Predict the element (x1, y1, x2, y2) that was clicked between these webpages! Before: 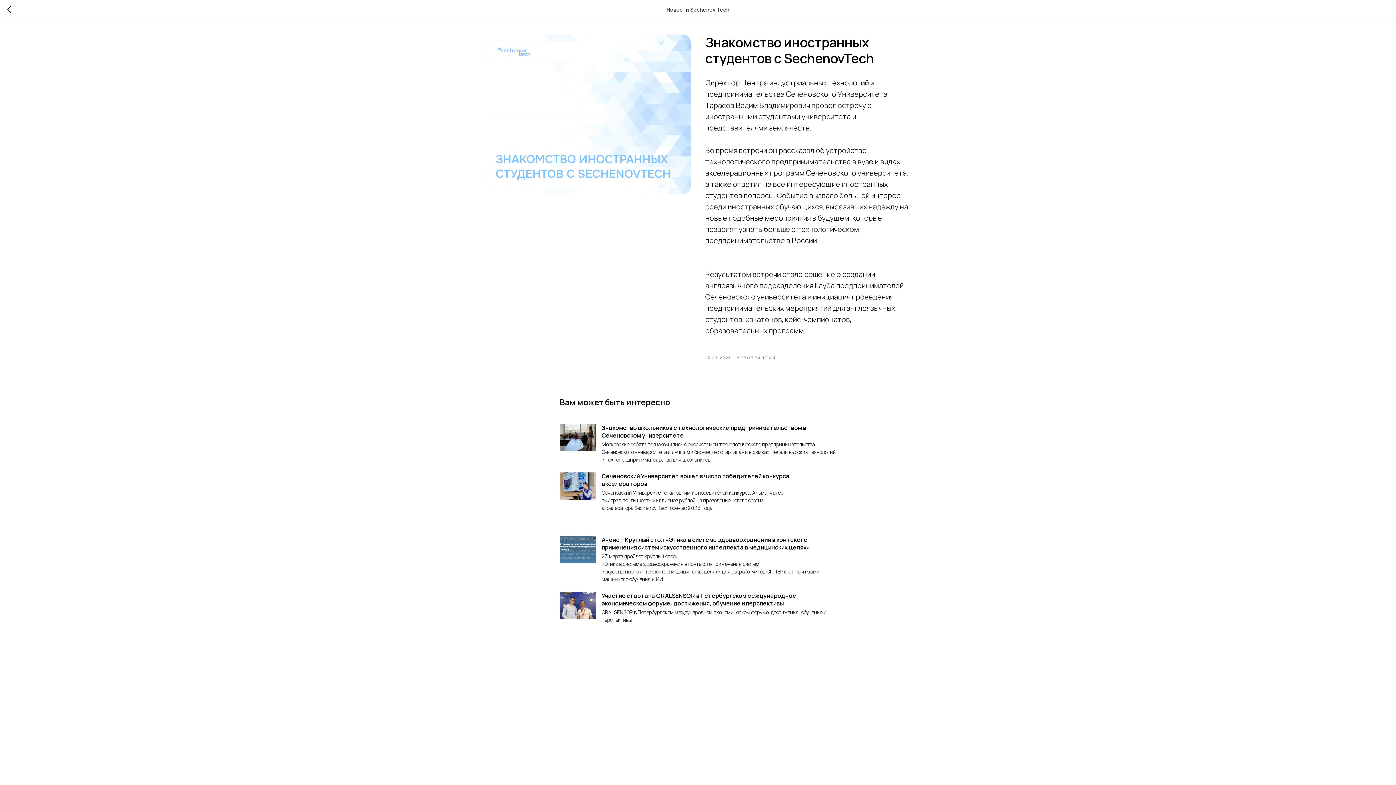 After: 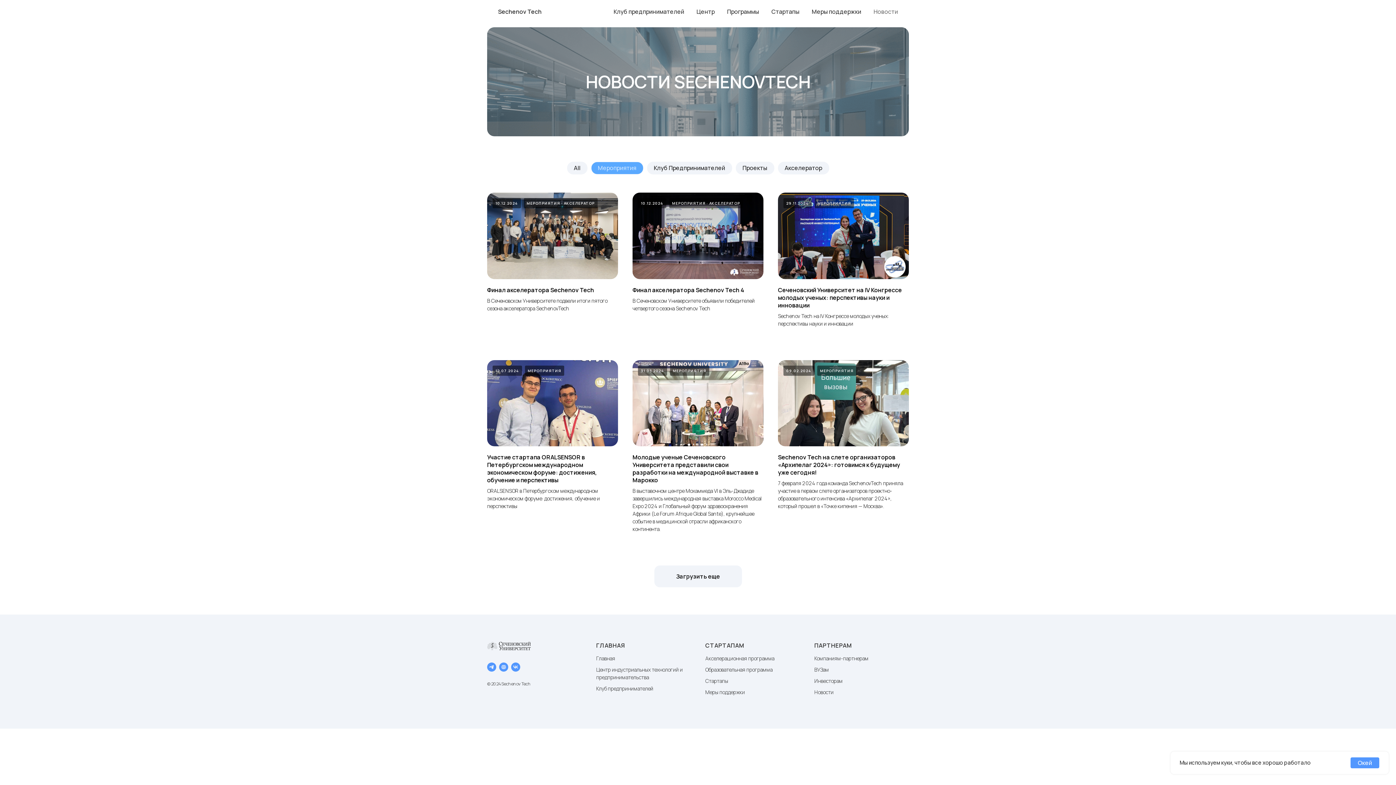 Action: label: МЕРОПРИЯТИЯ bbox: (736, 354, 776, 360)